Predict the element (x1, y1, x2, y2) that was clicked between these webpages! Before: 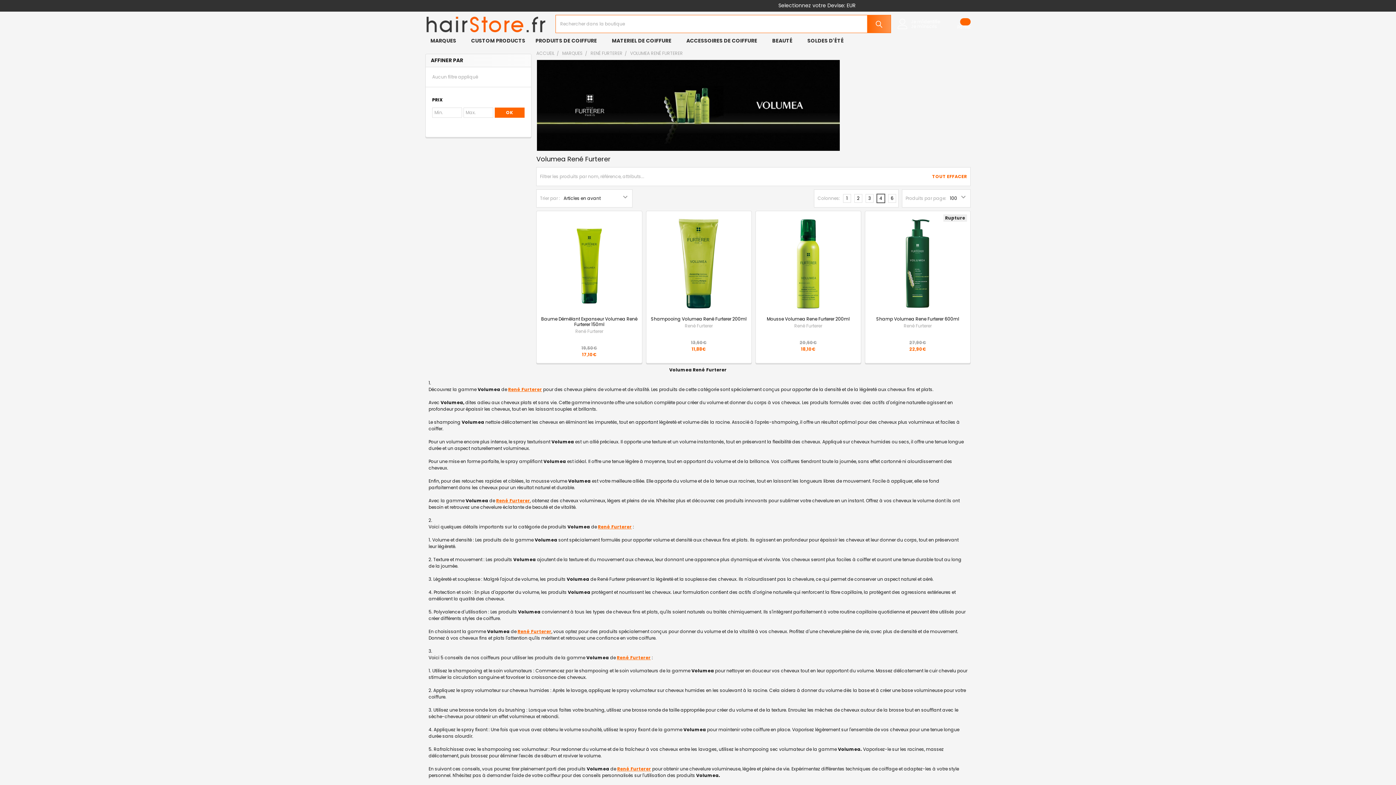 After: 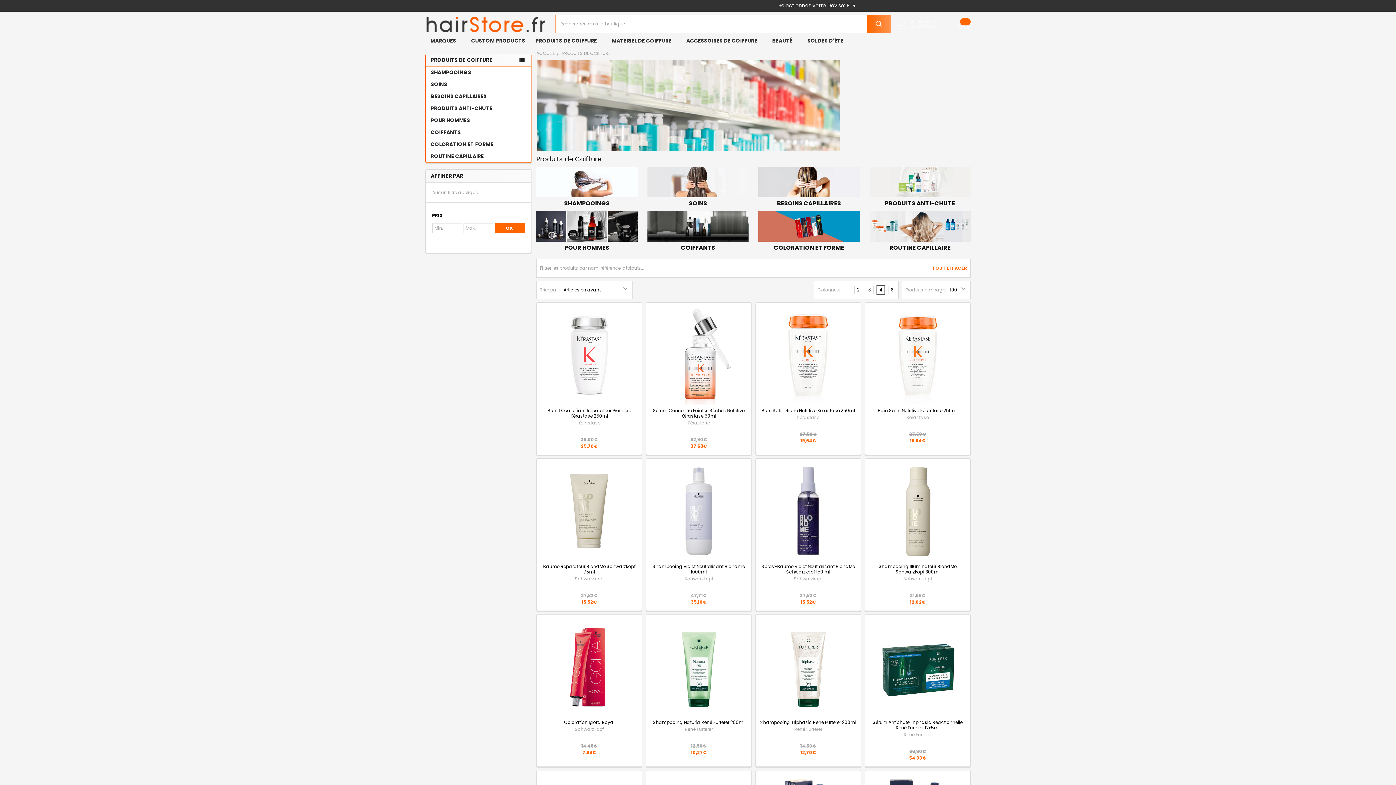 Action: label: PRODUITS DE COIFFURE bbox: (530, 34, 606, 46)